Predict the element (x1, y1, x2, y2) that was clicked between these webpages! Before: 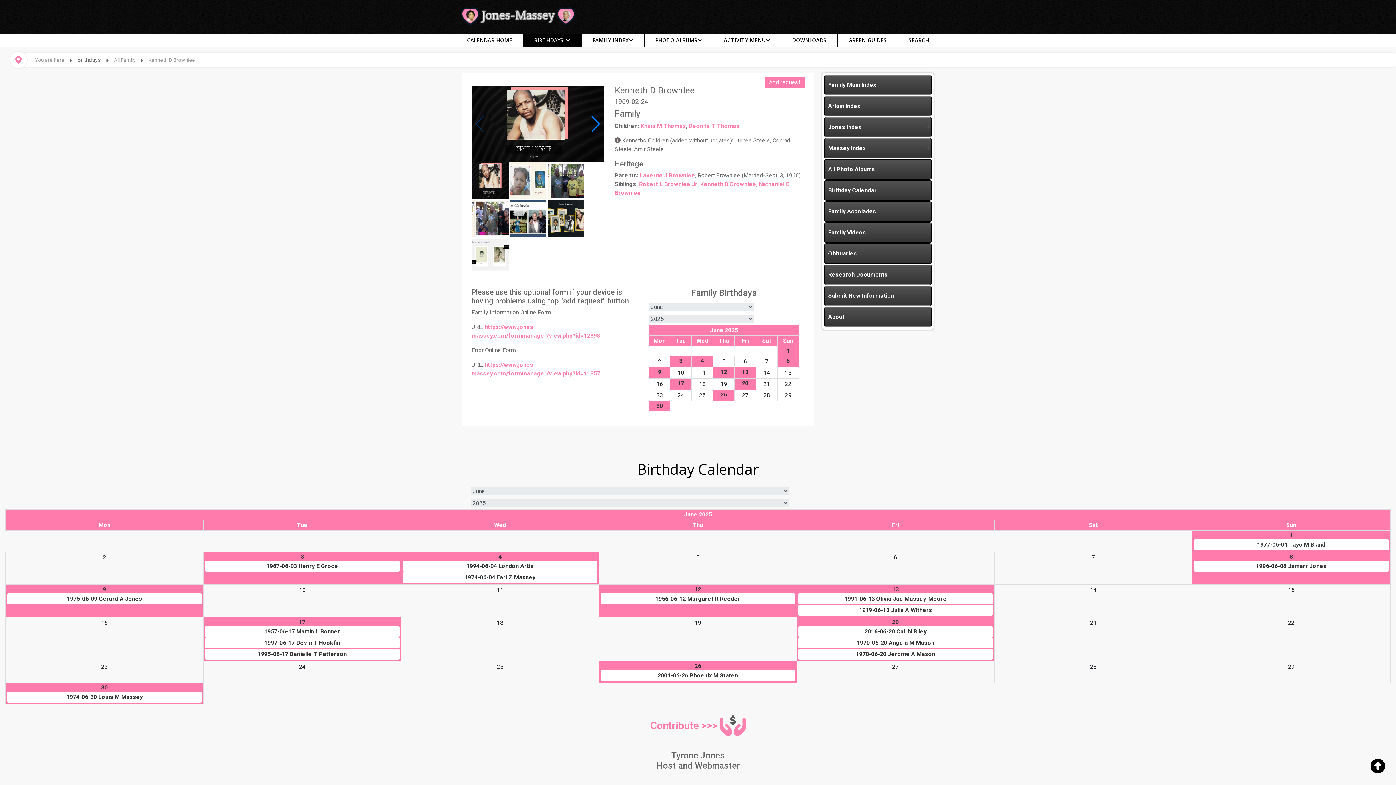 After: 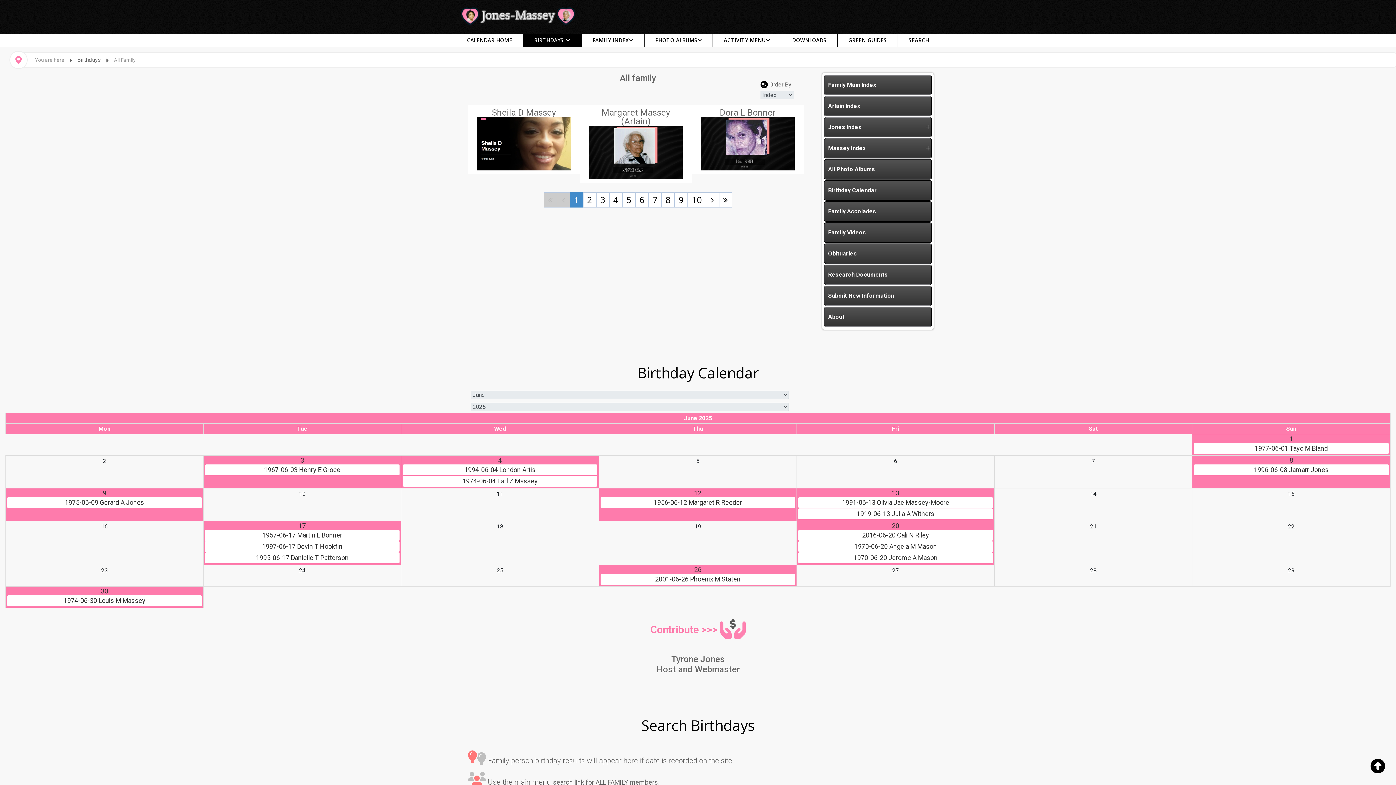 Action: label: Birthday Calendar bbox: (824, 180, 931, 200)